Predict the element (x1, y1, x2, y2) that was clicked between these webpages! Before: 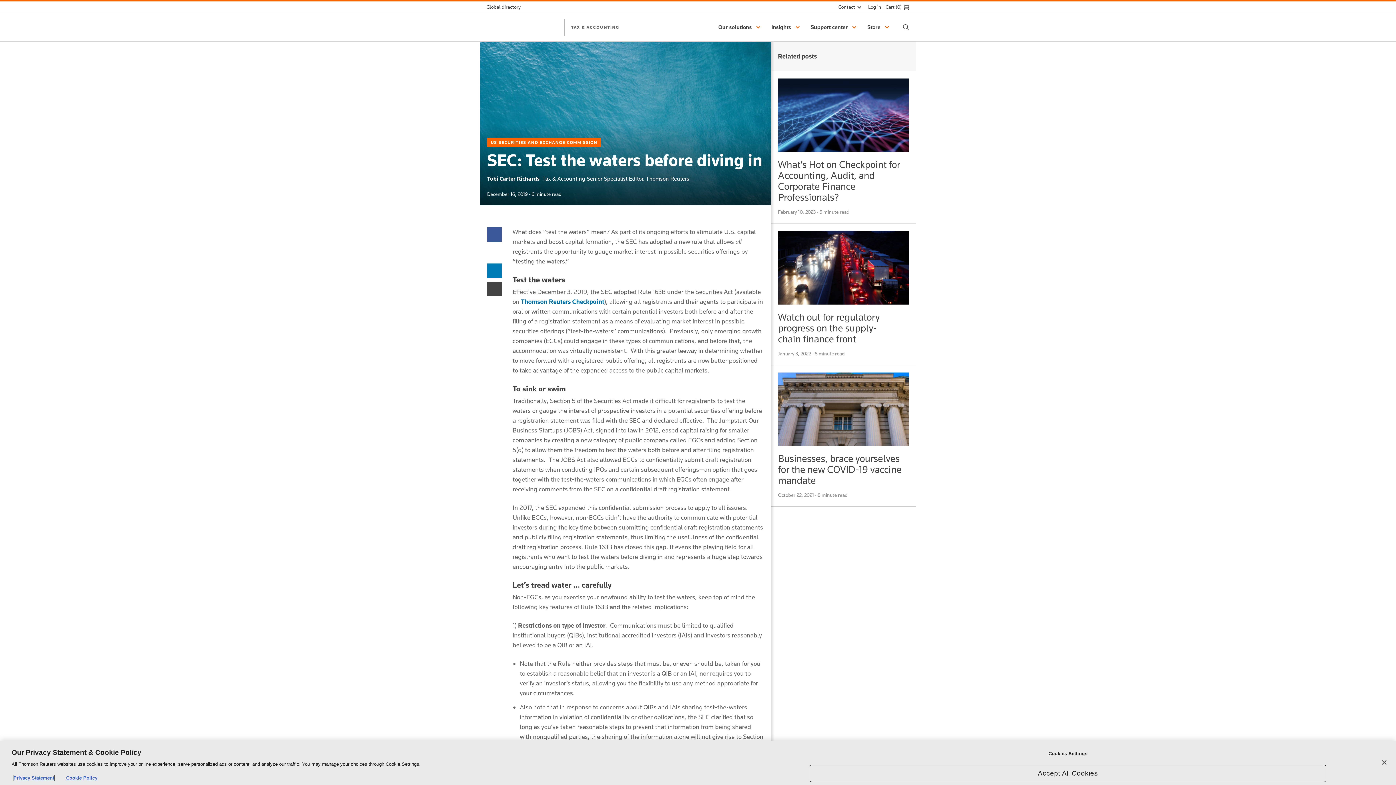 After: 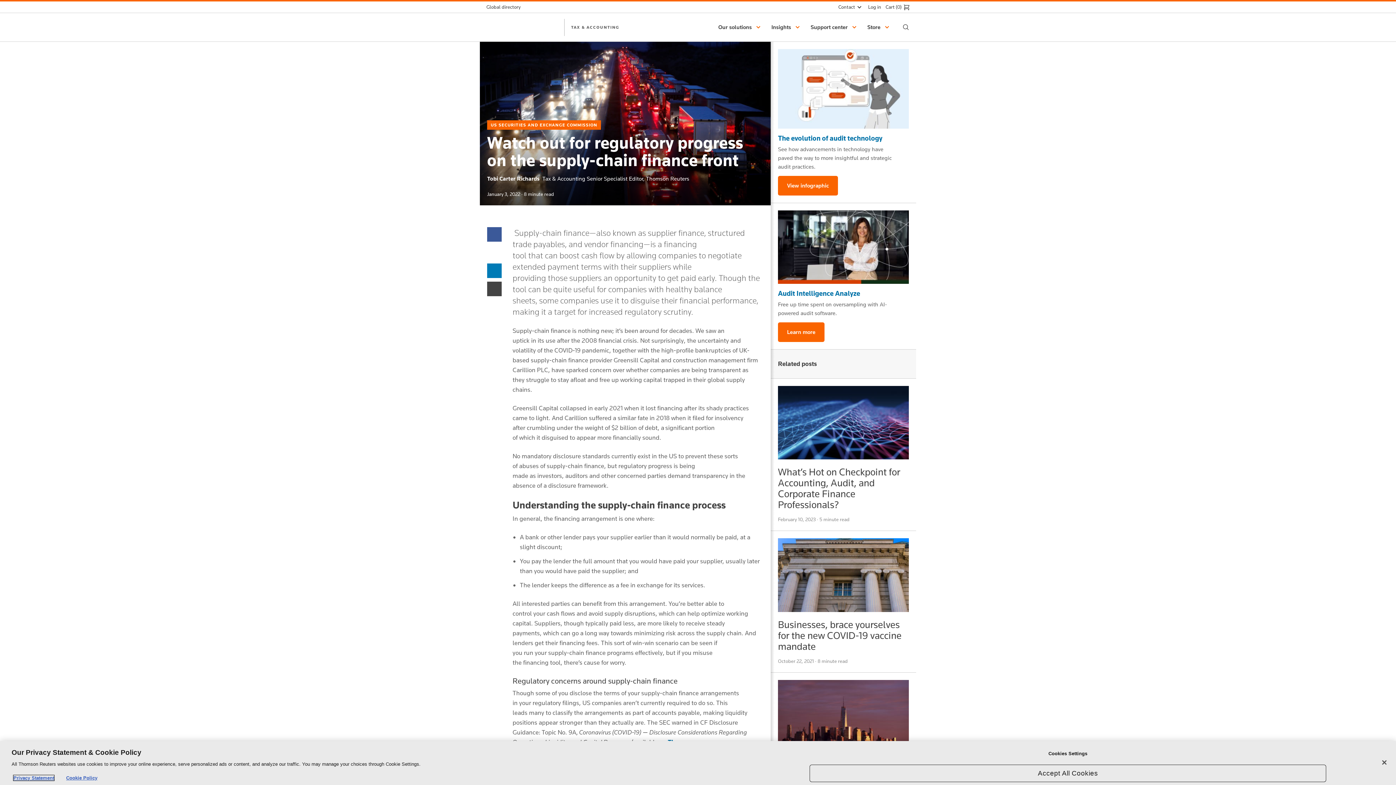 Action: label: Watch out for regulatory progress on the supply-chain finance front  bbox: (778, 310, 880, 345)